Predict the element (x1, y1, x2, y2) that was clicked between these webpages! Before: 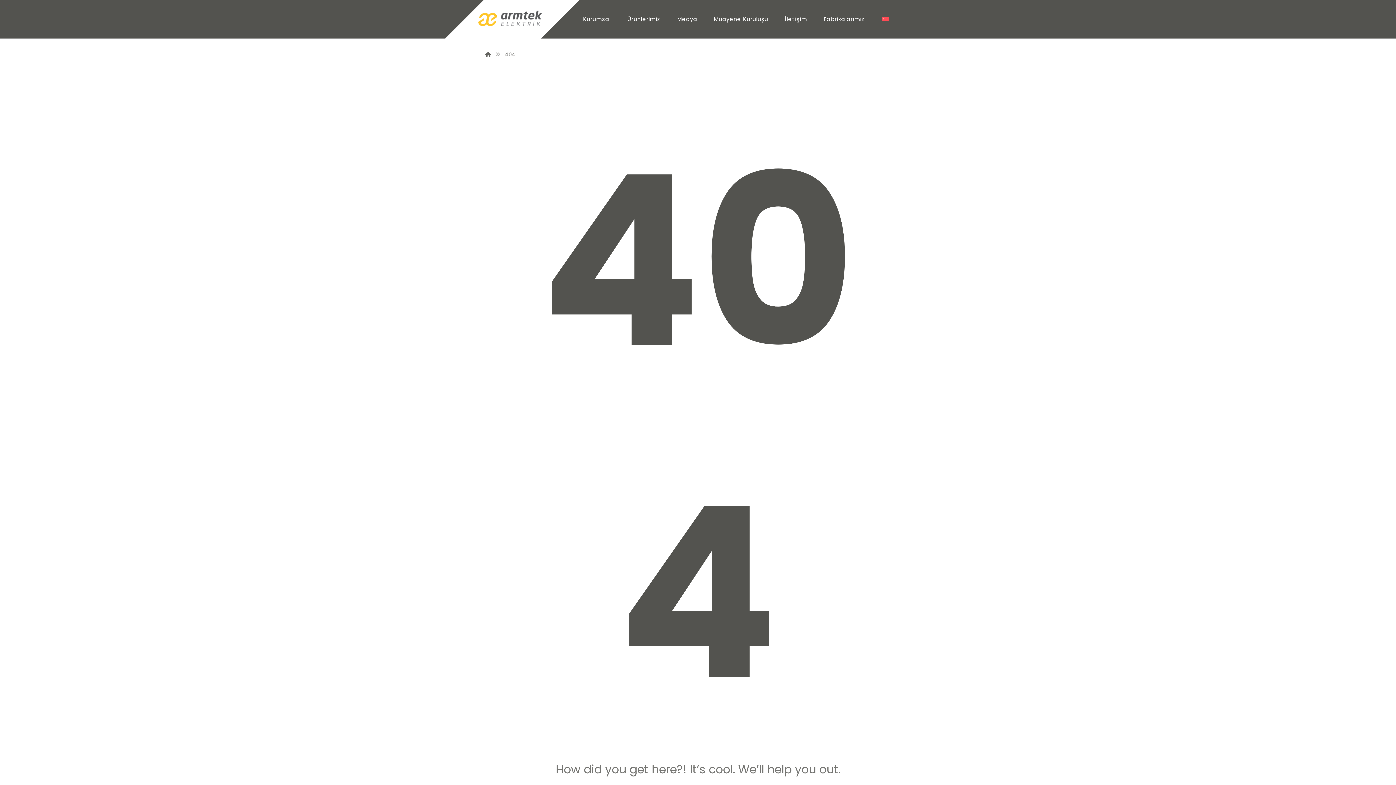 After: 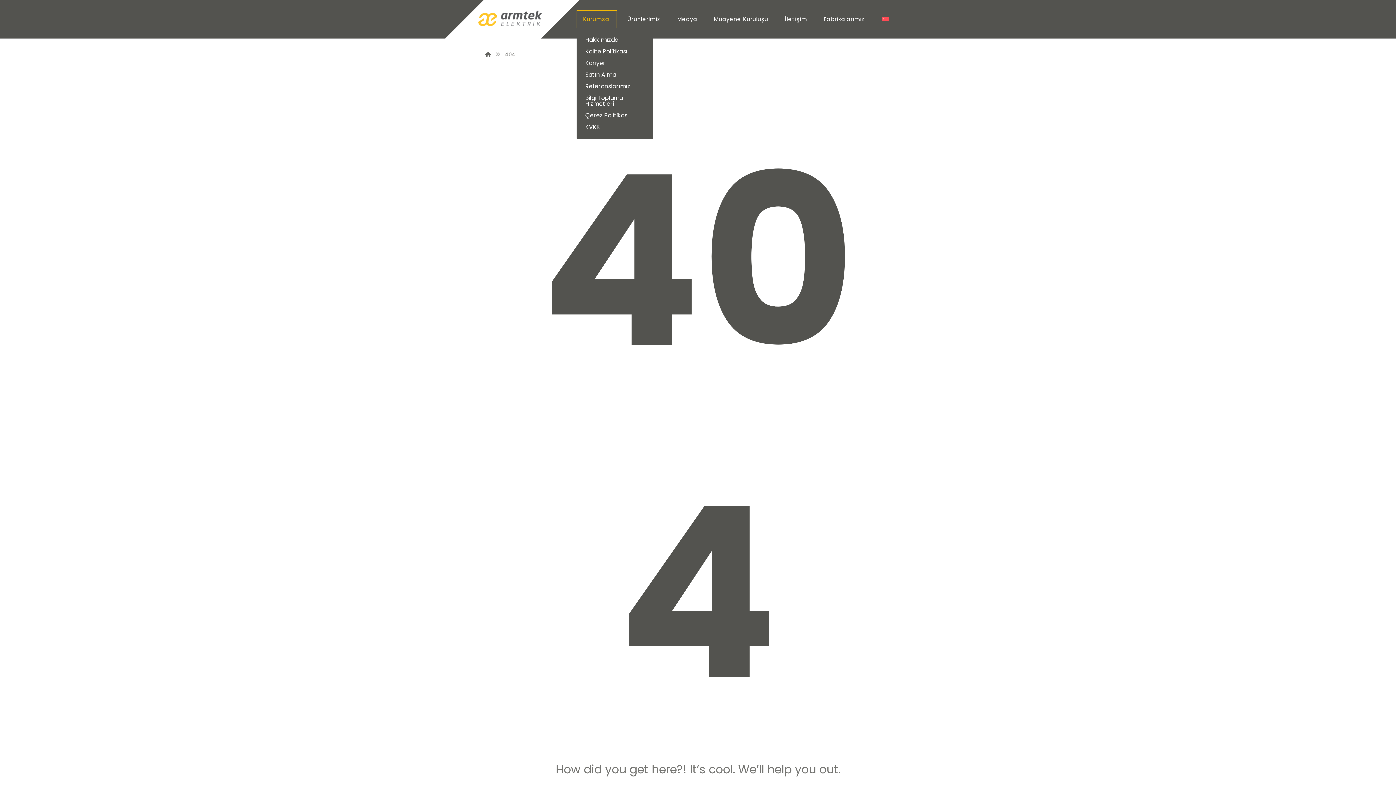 Action: bbox: (580, 10, 613, 27) label: Kurumsal